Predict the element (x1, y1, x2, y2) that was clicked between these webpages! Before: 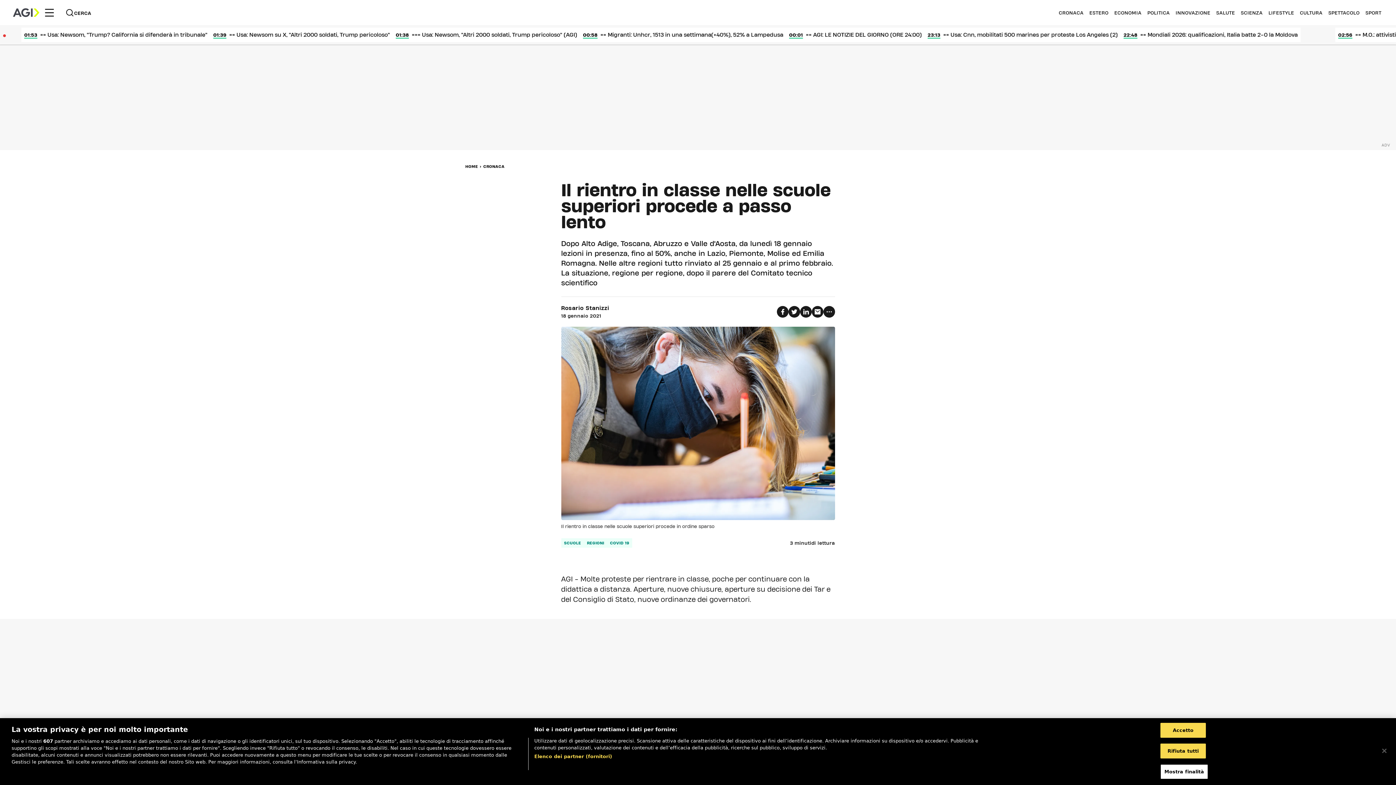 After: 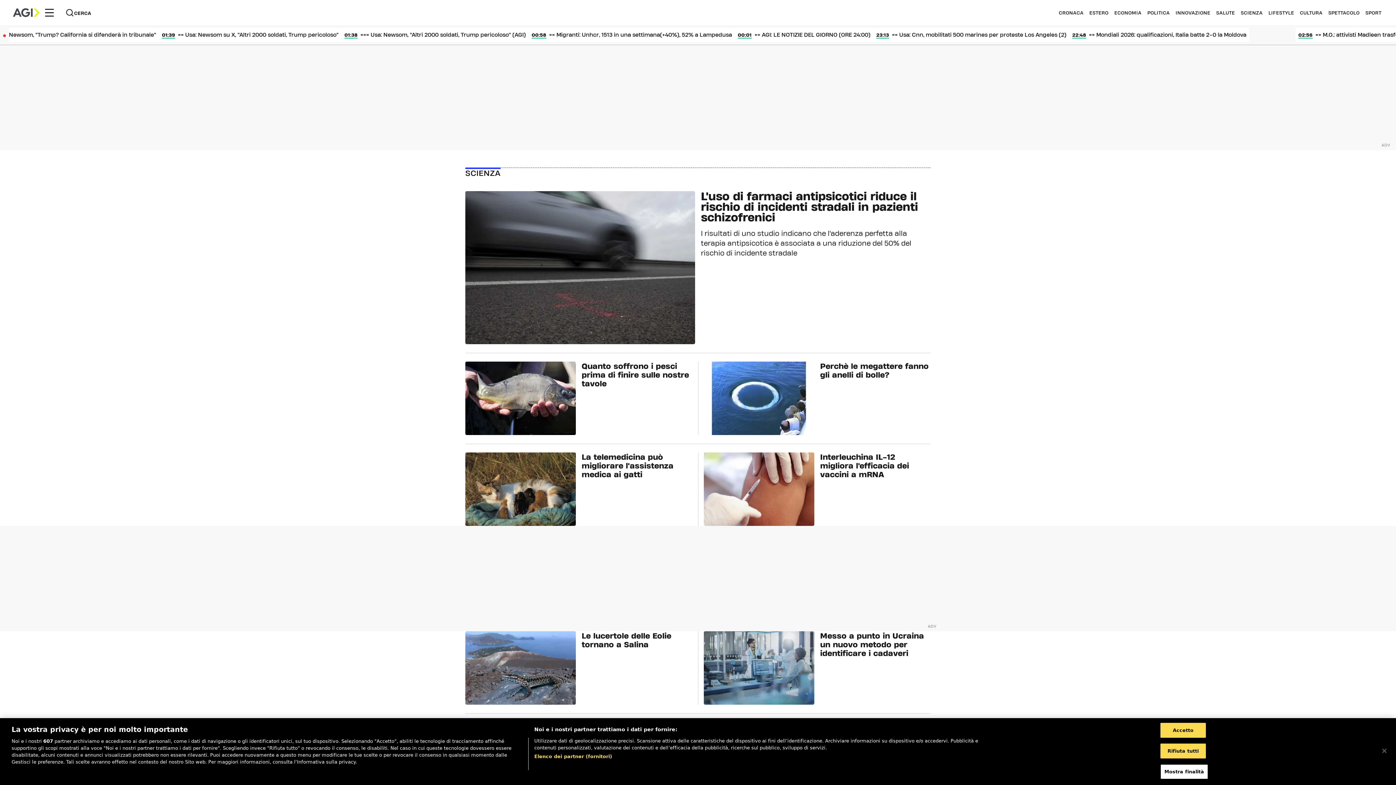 Action: label: SCIENZA bbox: (1241, 10, 1263, 14)